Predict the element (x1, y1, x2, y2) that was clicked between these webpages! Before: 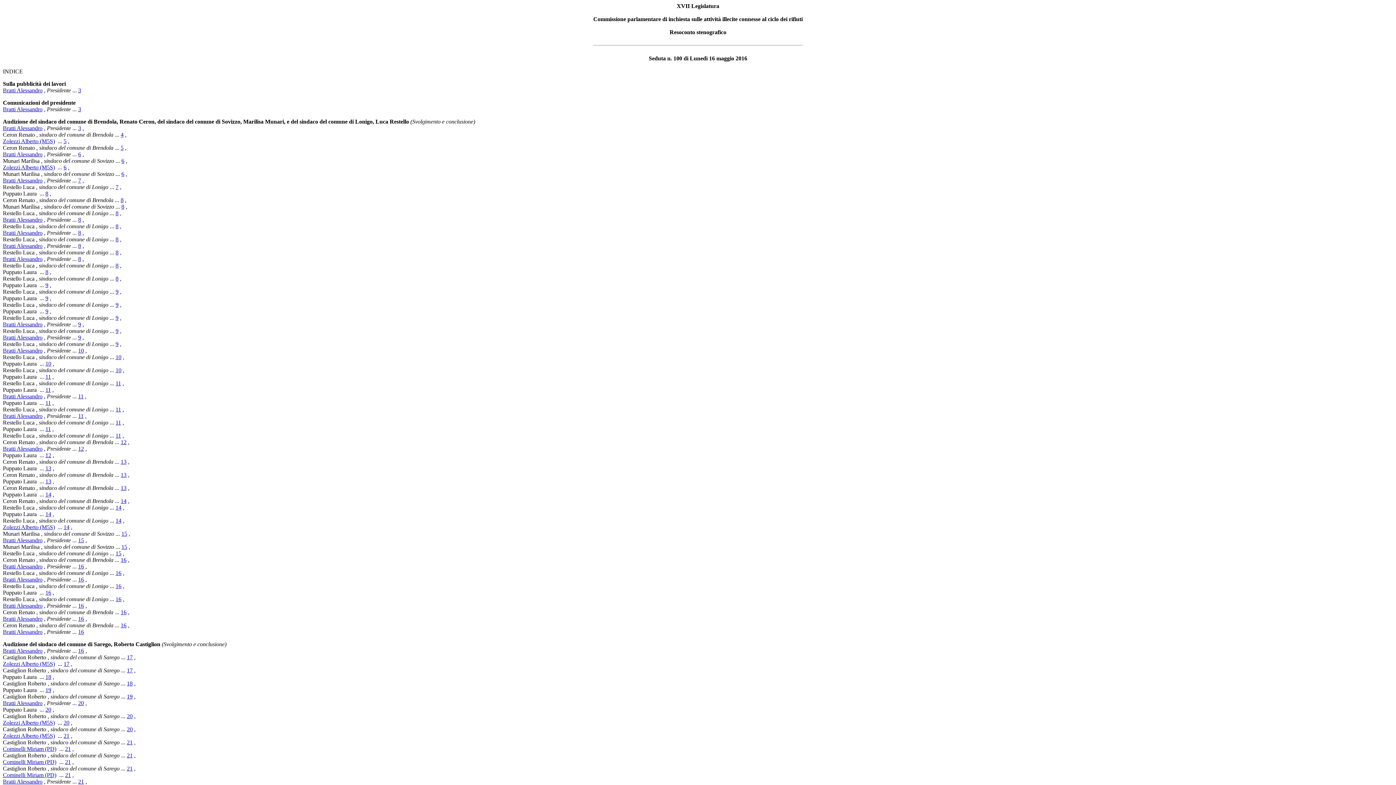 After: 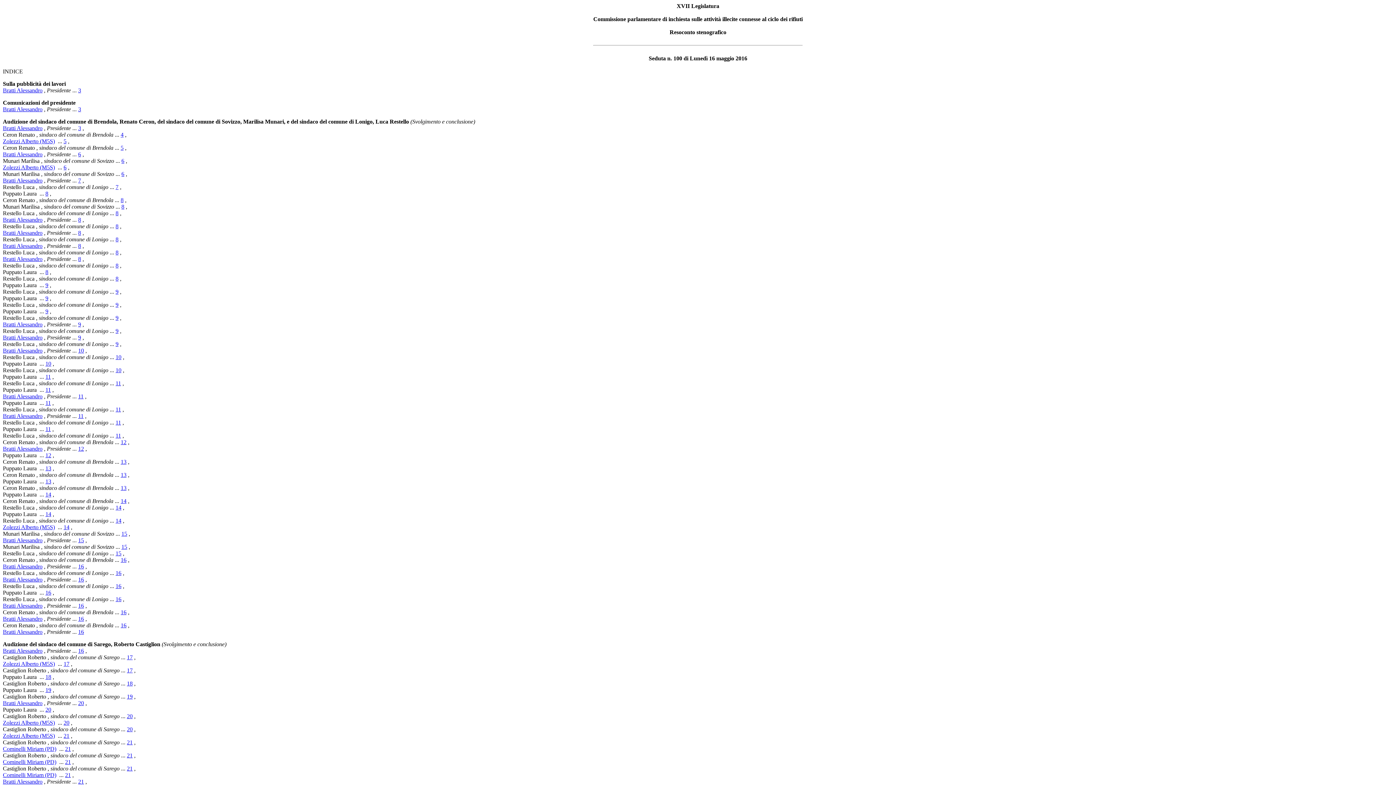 Action: bbox: (2, 609, 34, 615) label: Ceron Renato